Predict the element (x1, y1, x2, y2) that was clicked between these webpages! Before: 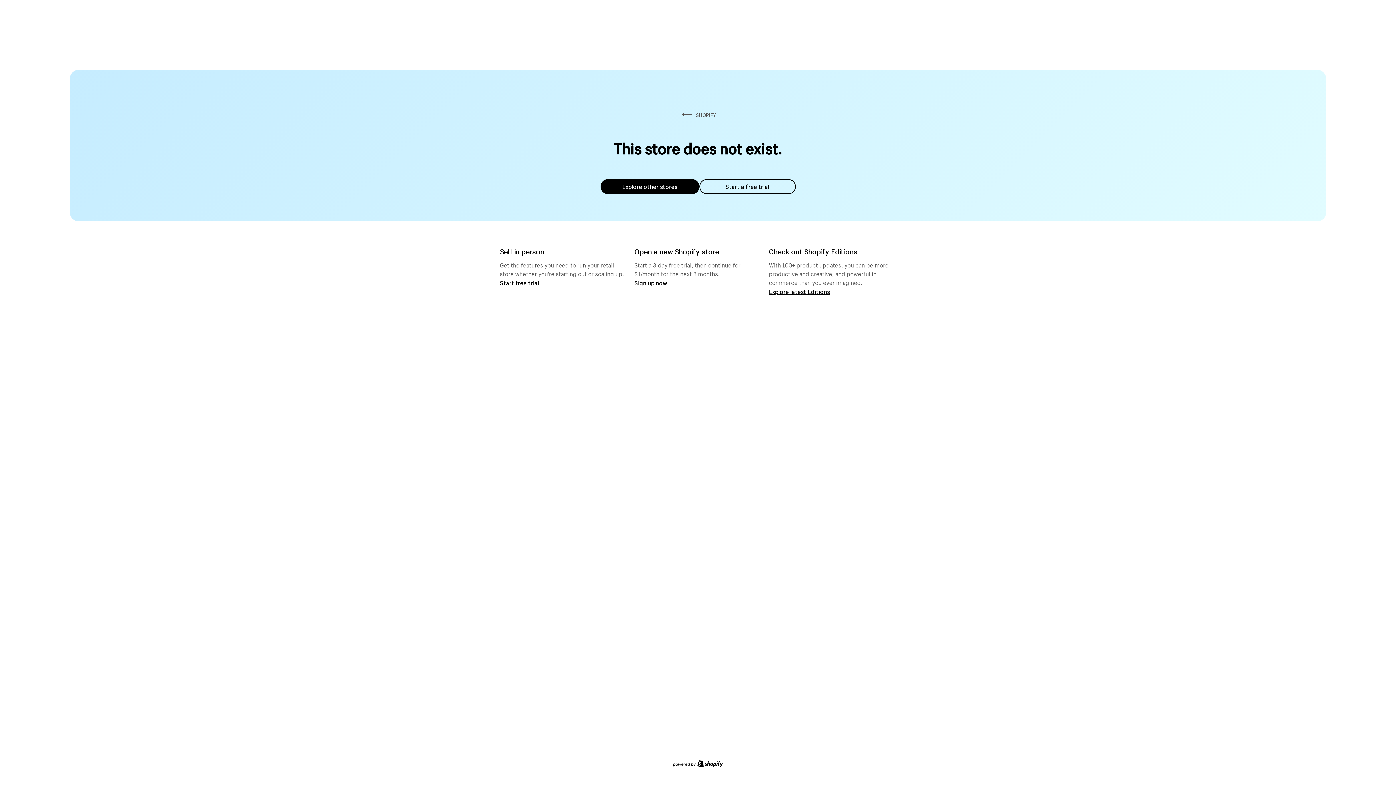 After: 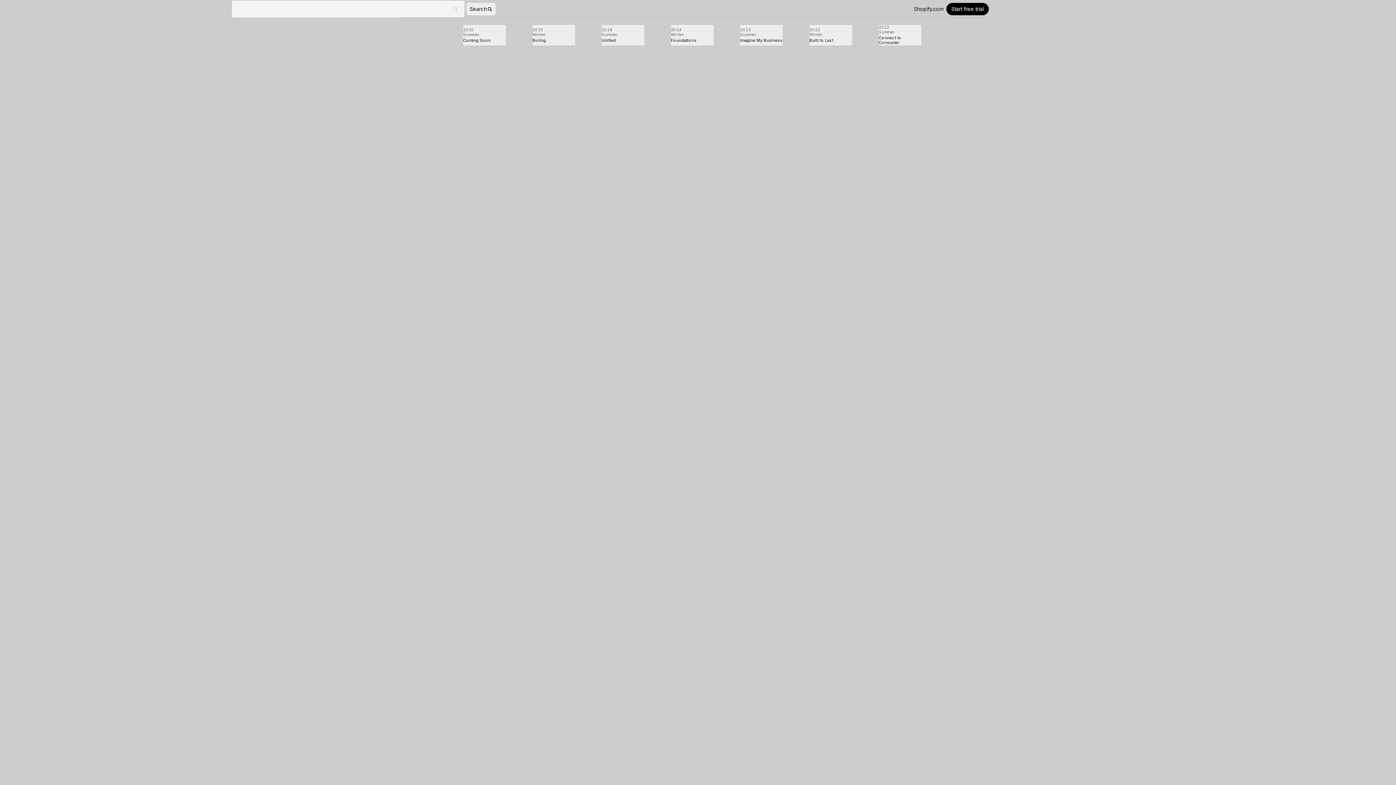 Action: bbox: (769, 287, 830, 295) label: Explore latest Editions